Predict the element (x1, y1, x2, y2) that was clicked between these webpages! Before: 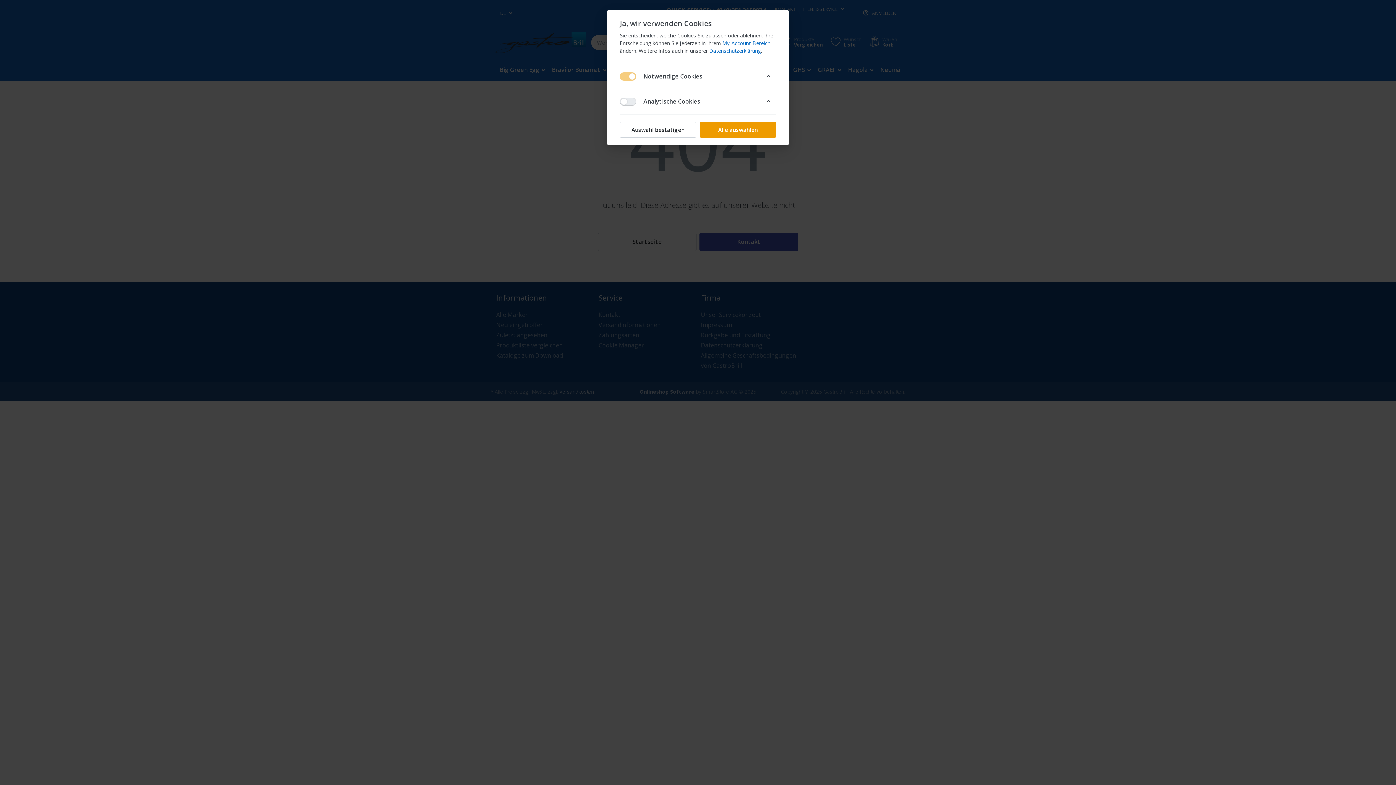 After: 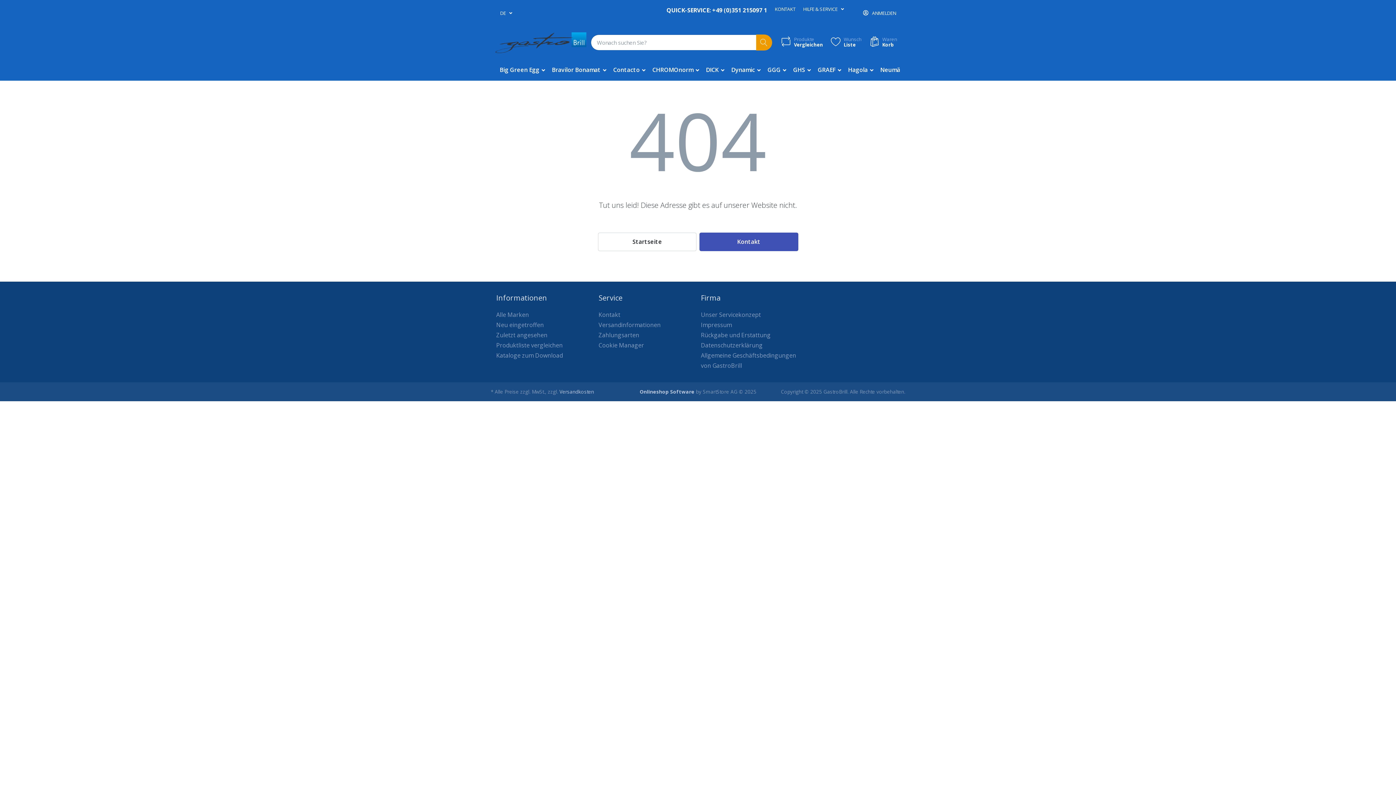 Action: label: Alle auswählen bbox: (700, 121, 776, 137)